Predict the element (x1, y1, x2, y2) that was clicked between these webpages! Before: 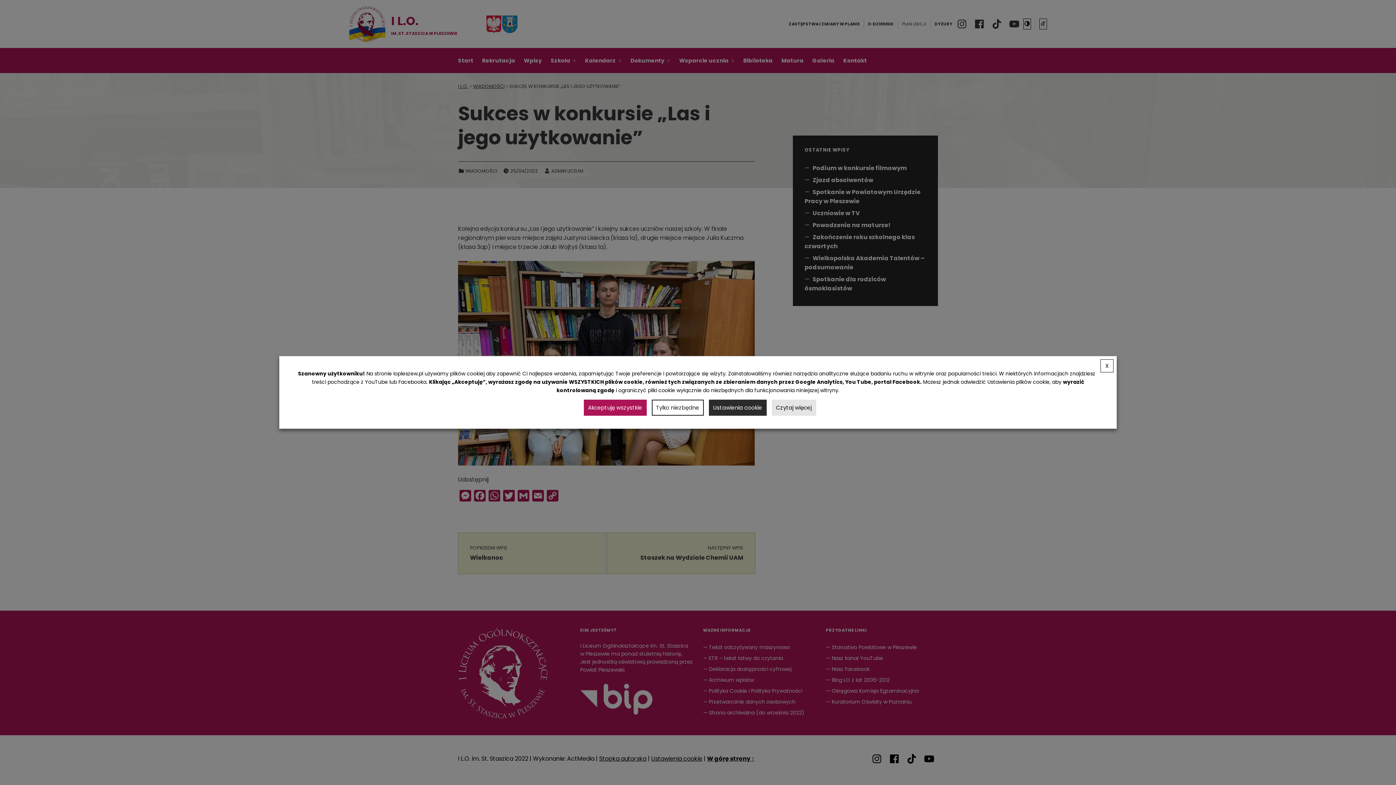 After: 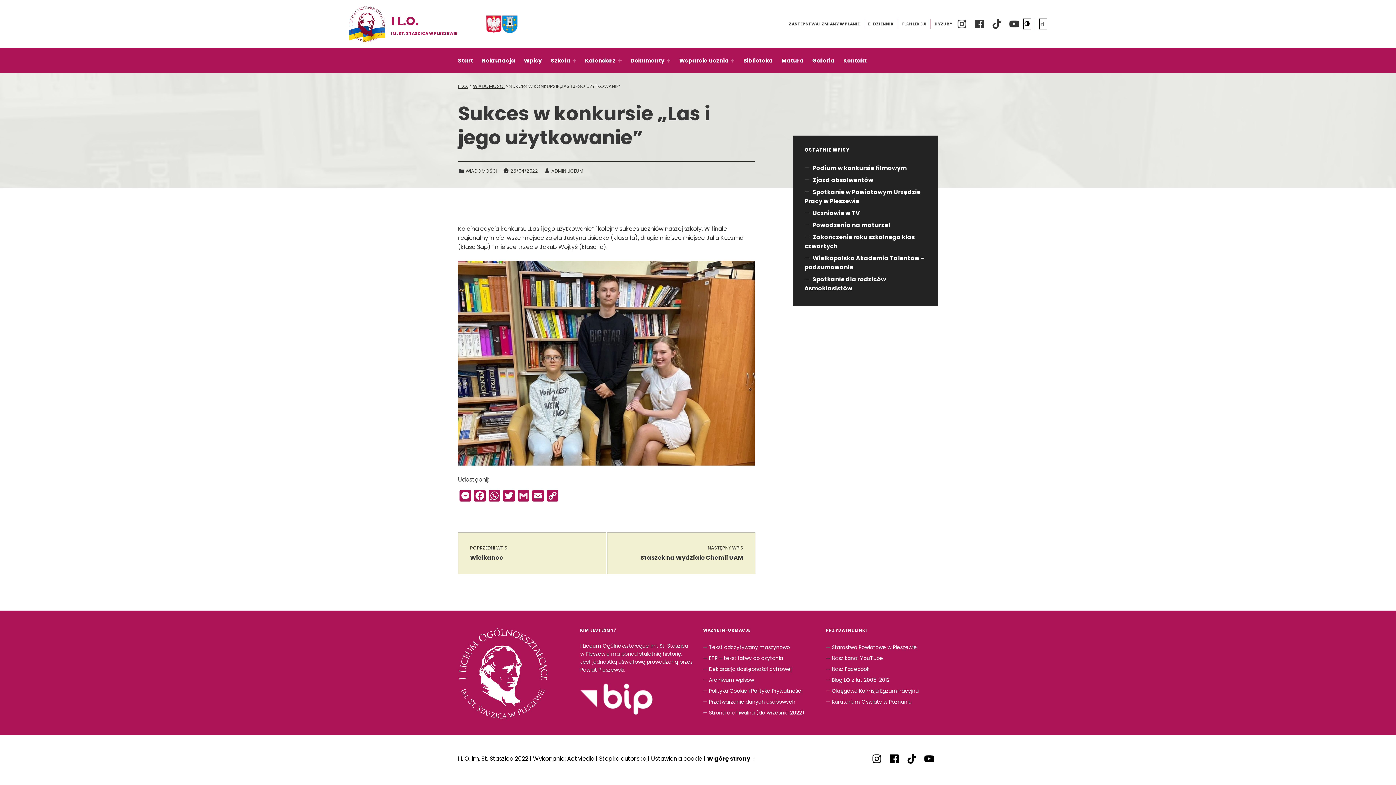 Action: bbox: (583, 400, 646, 416) label: Akceptuję wszystkie